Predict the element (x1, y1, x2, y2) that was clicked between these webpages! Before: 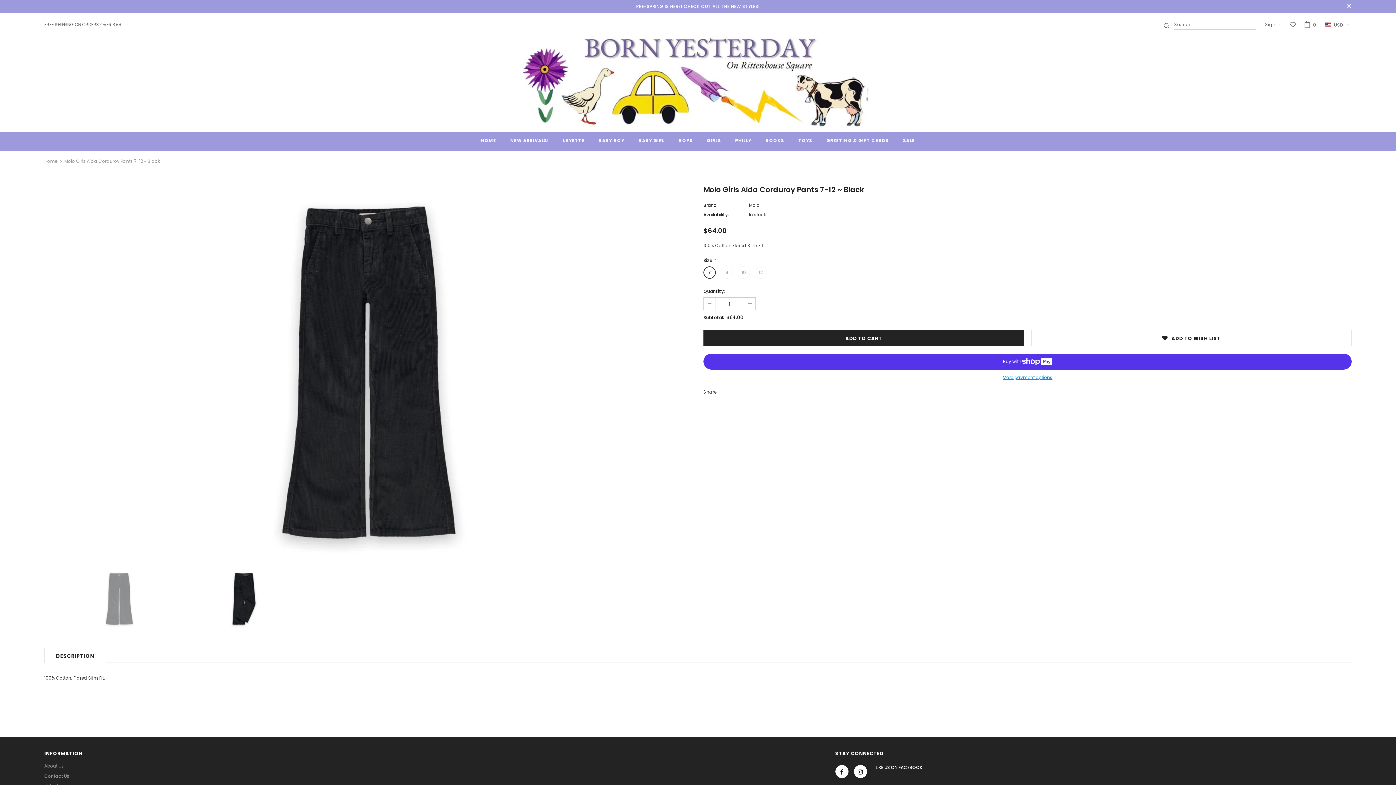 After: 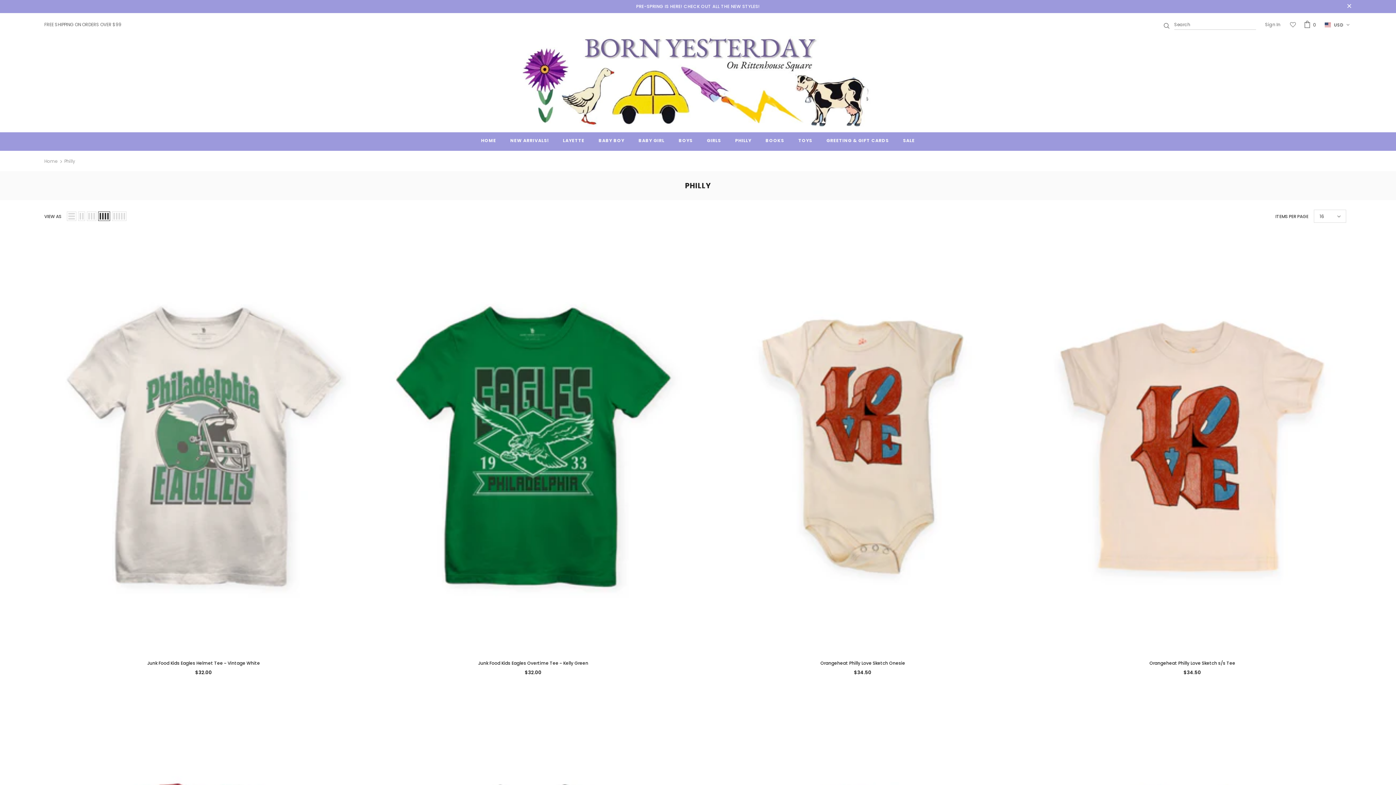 Action: label: PHILLY bbox: (735, 132, 751, 150)